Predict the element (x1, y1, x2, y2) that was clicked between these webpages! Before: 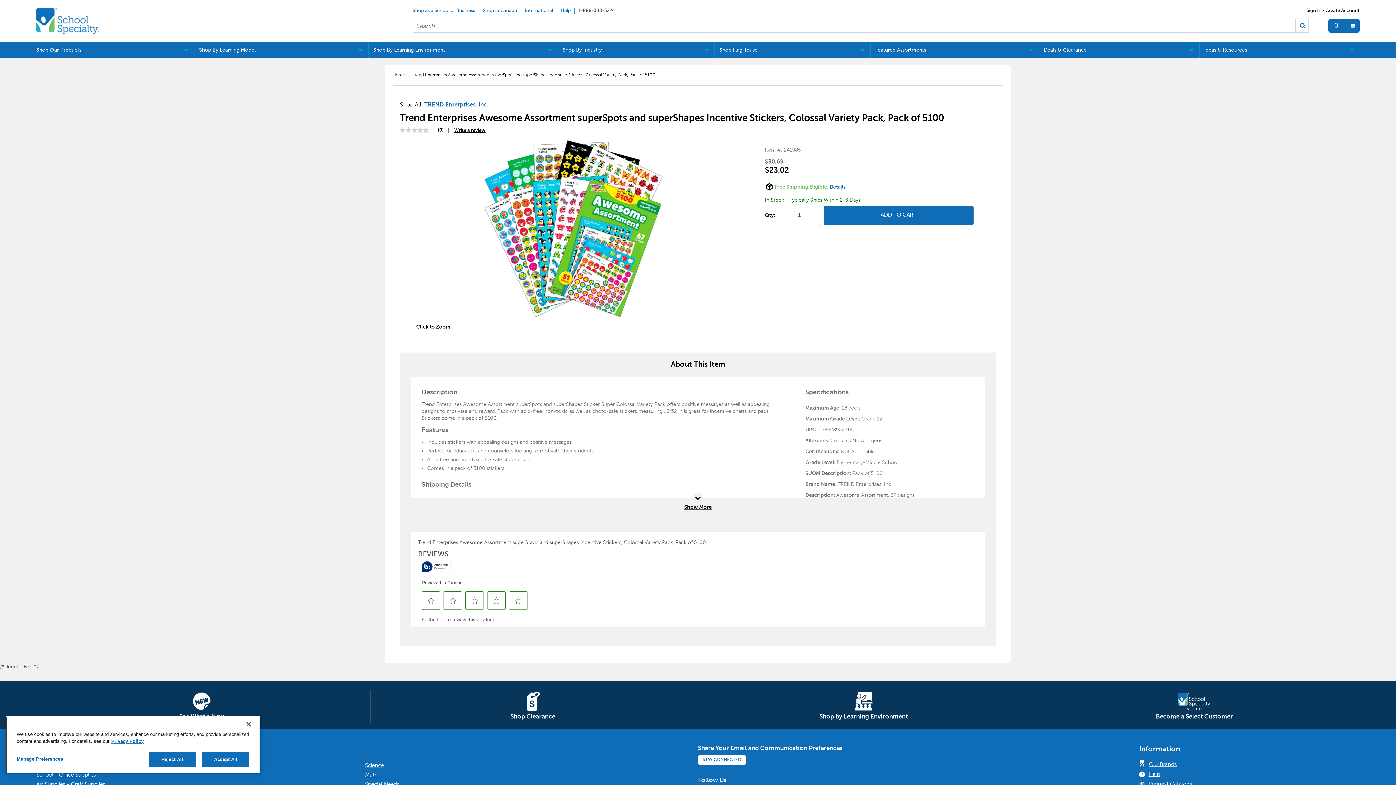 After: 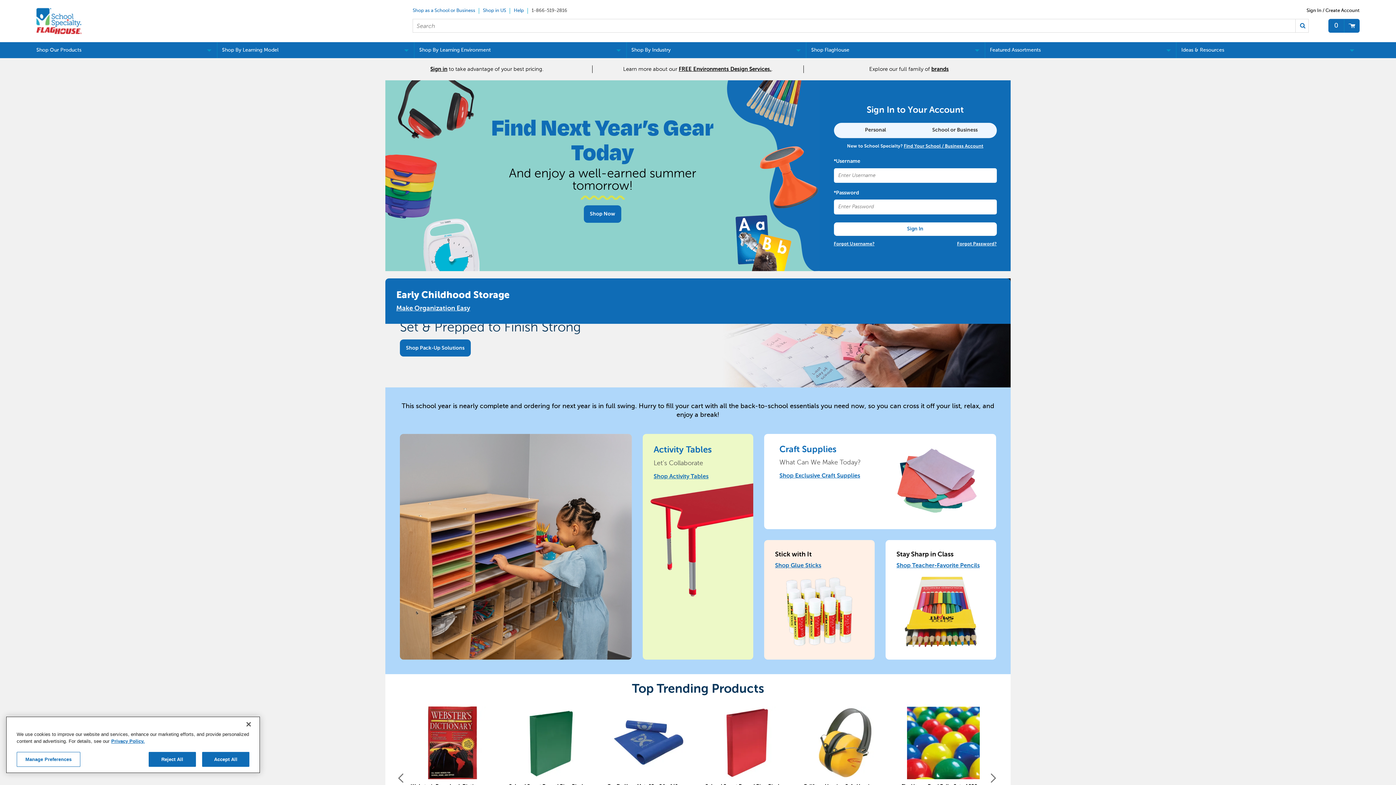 Action: bbox: (479, 8, 521, 13) label: Shop in Canada